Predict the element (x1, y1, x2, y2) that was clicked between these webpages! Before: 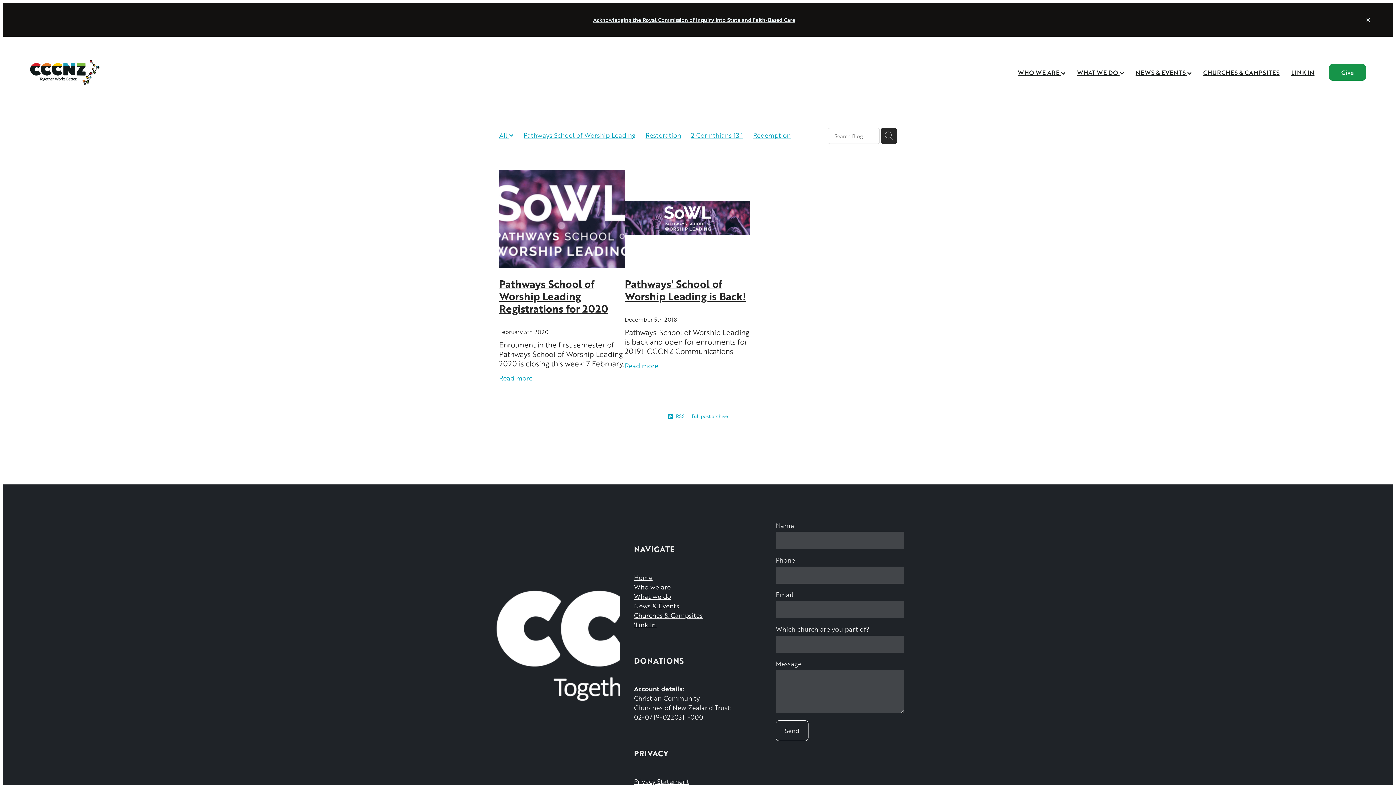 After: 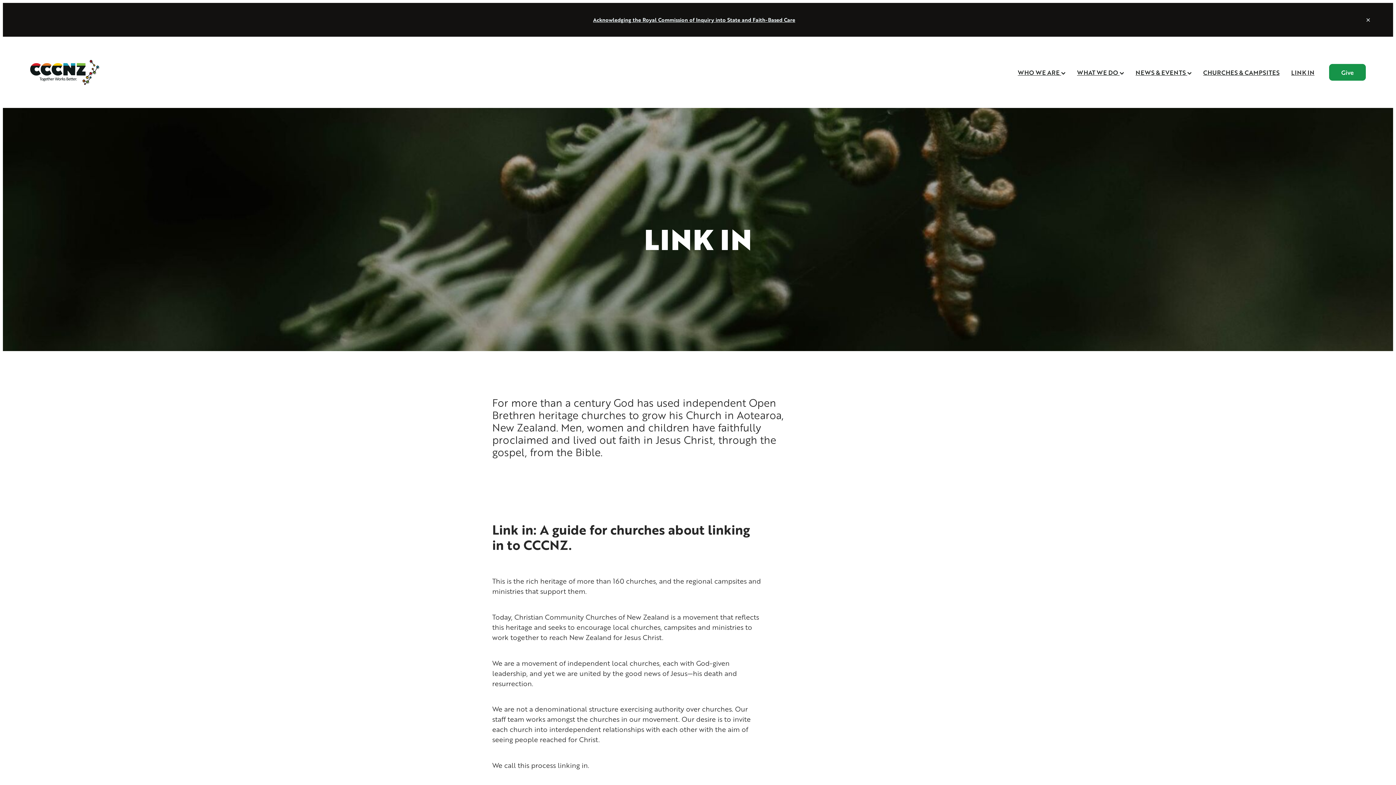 Action: label: LINK IN bbox: (1291, 68, 1314, 76)